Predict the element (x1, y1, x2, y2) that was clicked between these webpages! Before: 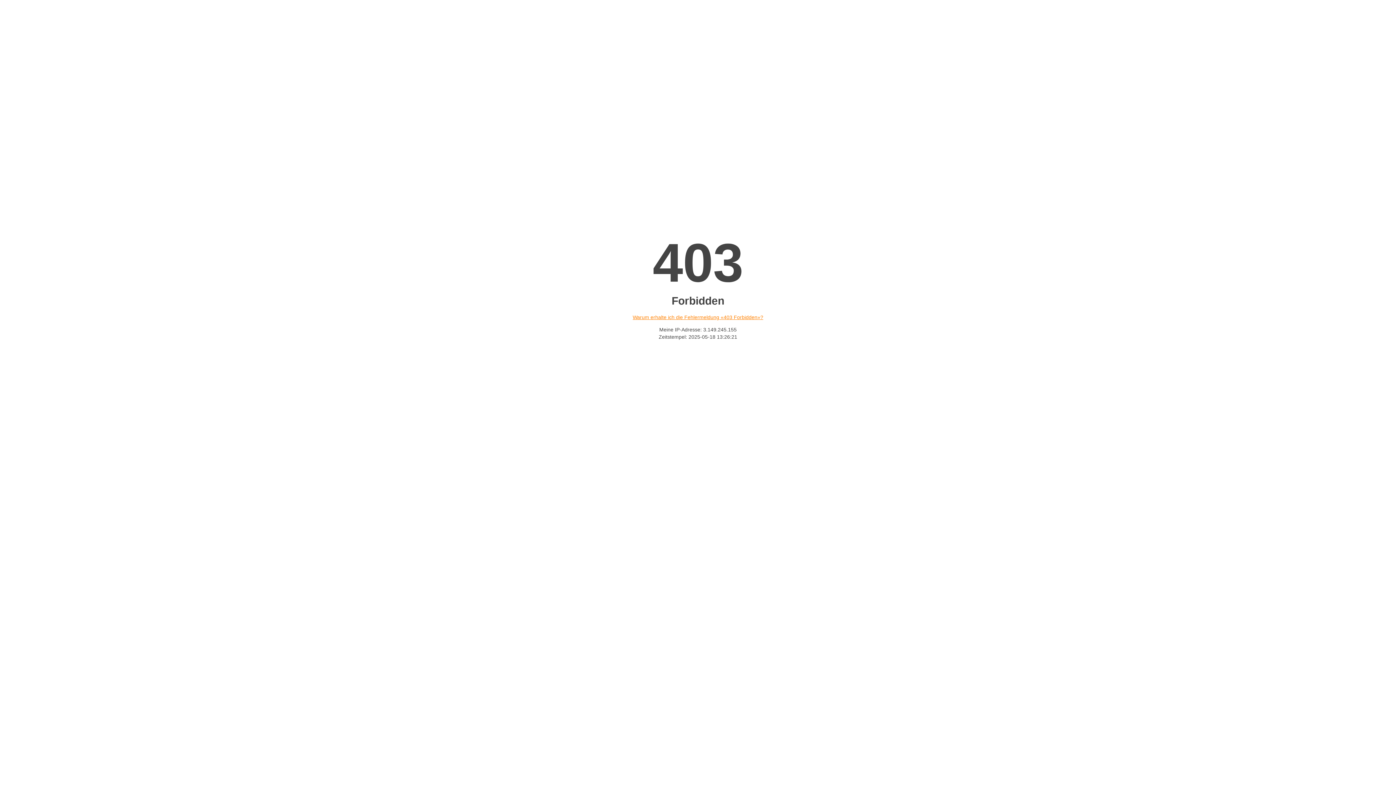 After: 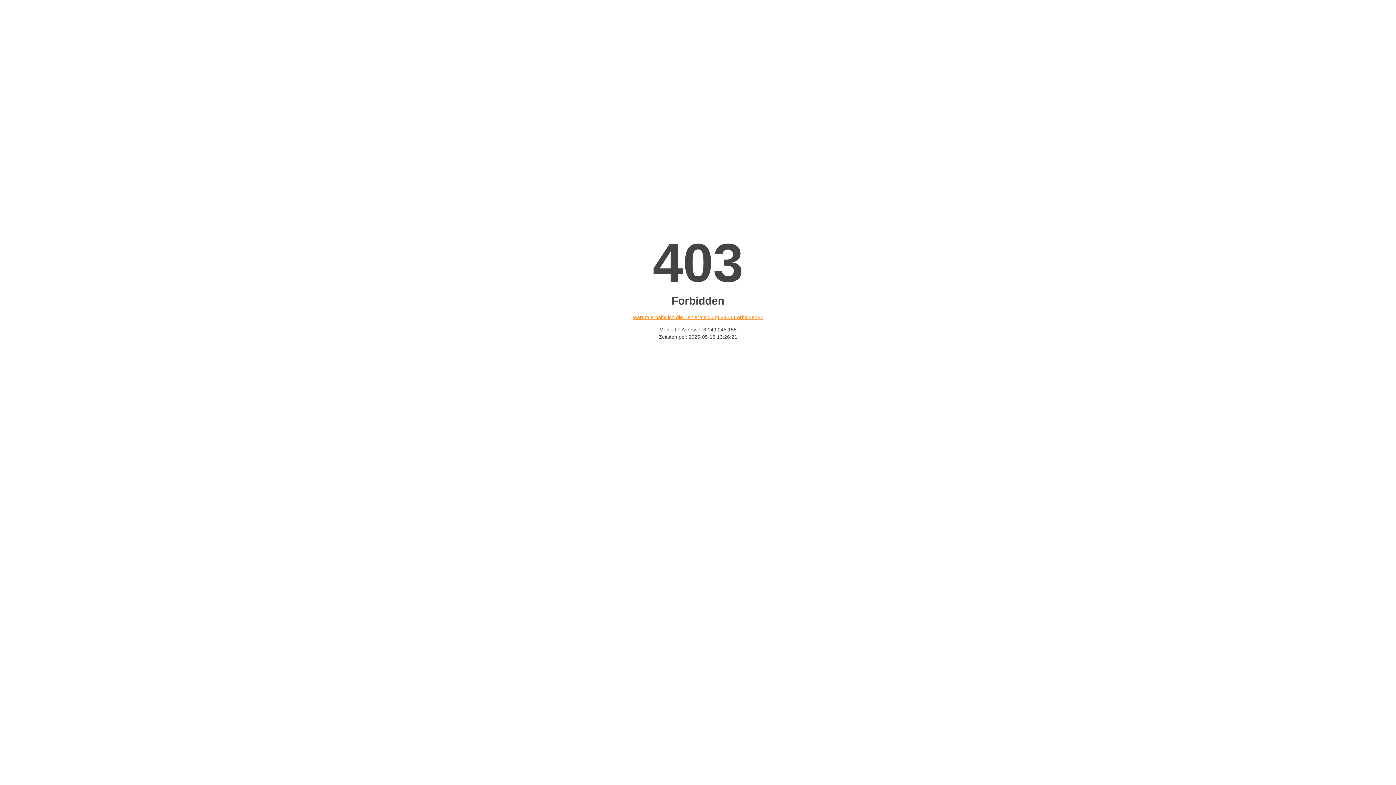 Action: label: Warum erhalte ich die Fehlermeldung «403 Forbidden»? bbox: (632, 314, 763, 320)